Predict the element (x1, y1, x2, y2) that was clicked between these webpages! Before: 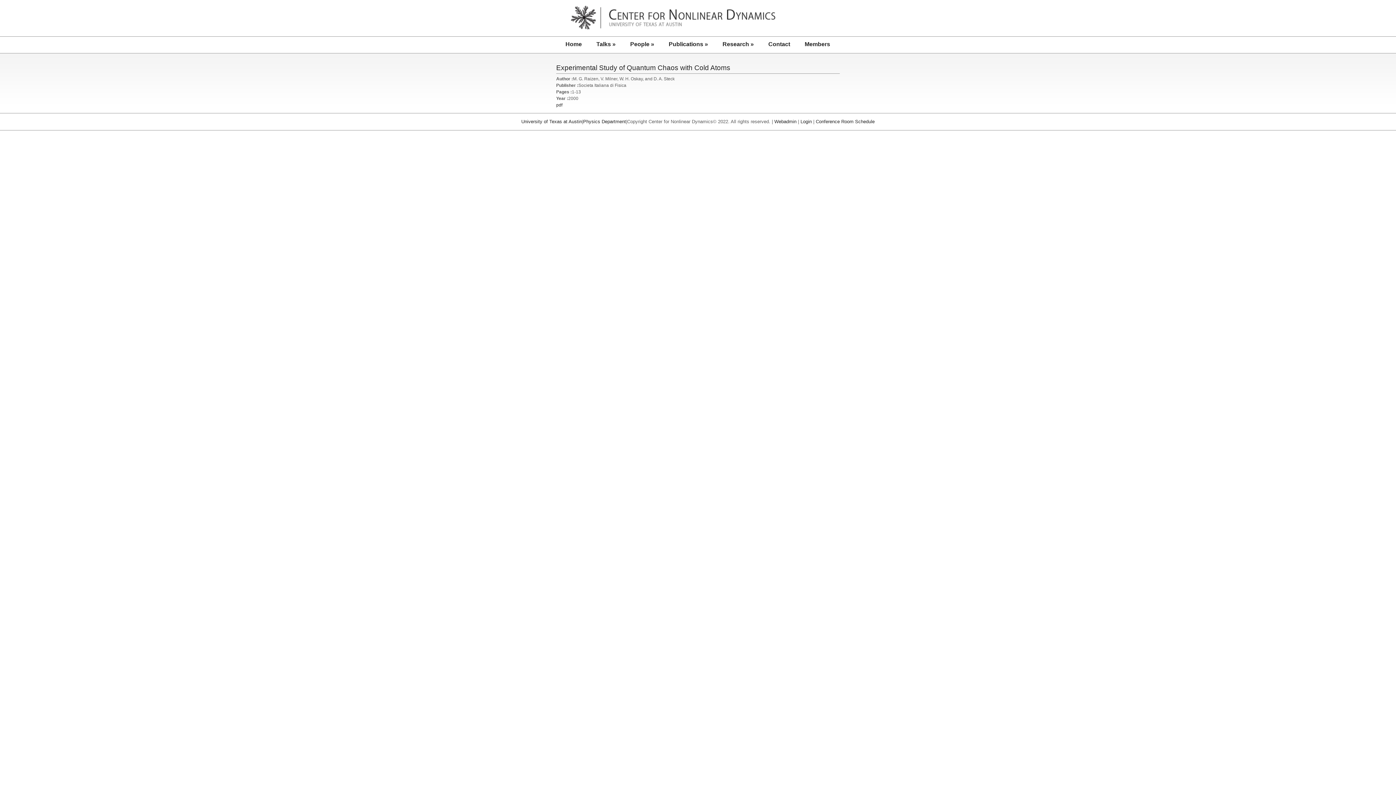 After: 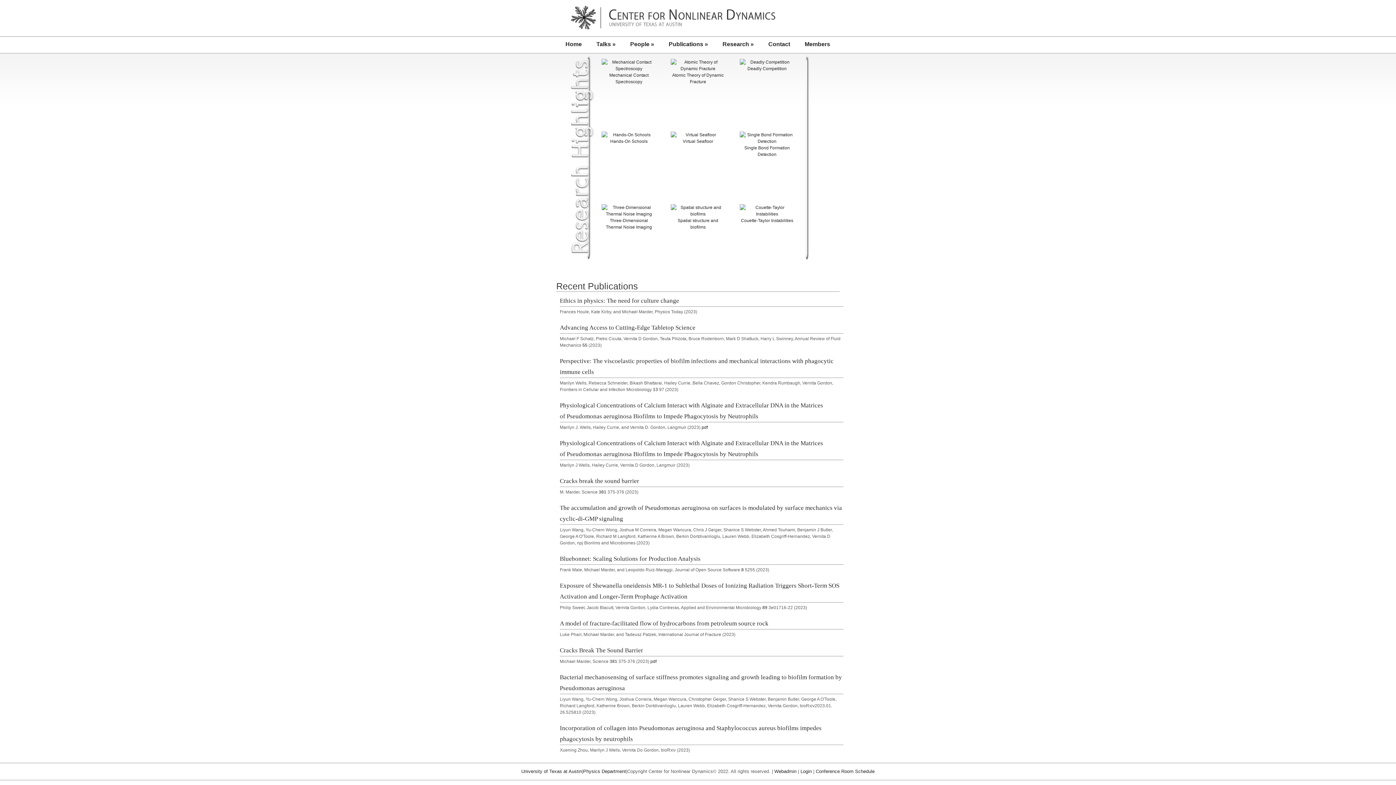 Action: label: Home bbox: (558, 36, 589, 53)